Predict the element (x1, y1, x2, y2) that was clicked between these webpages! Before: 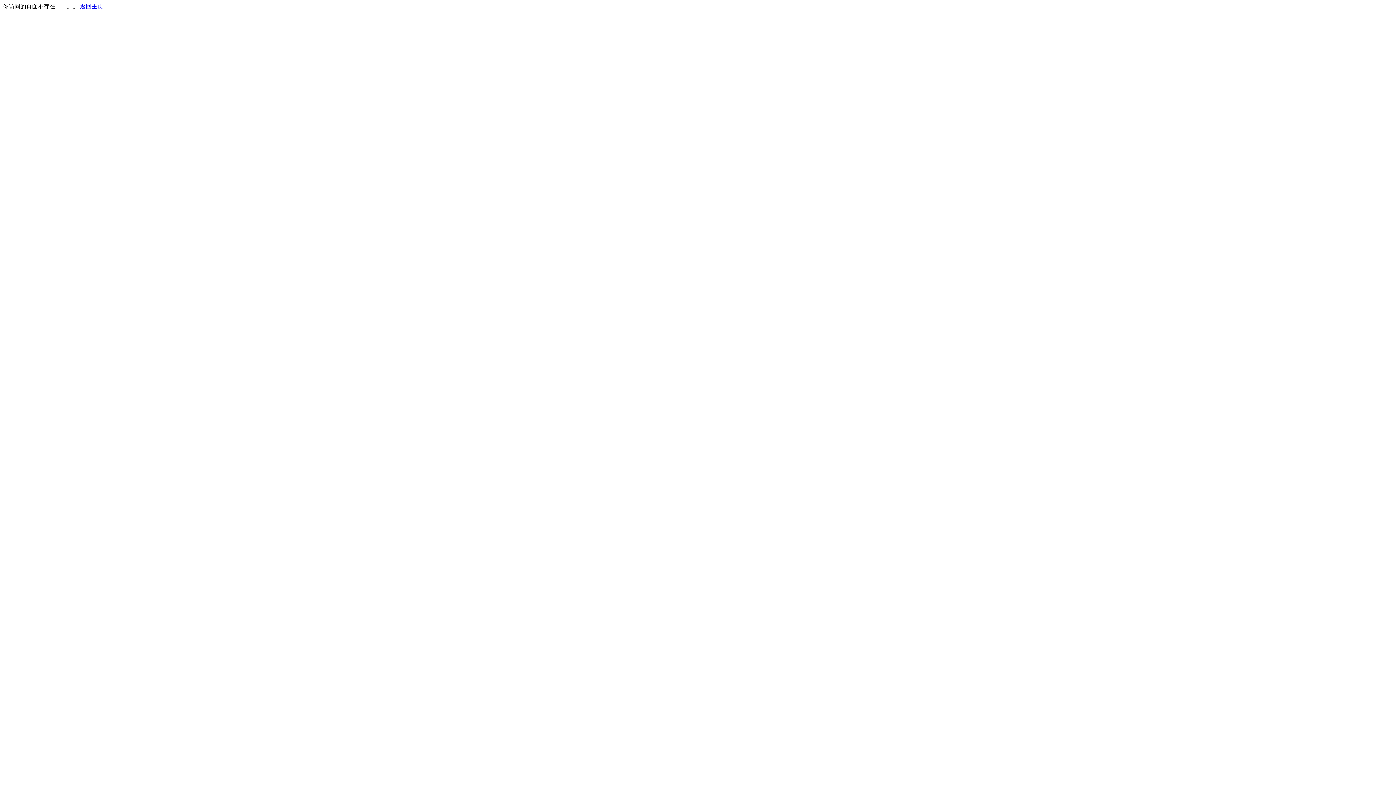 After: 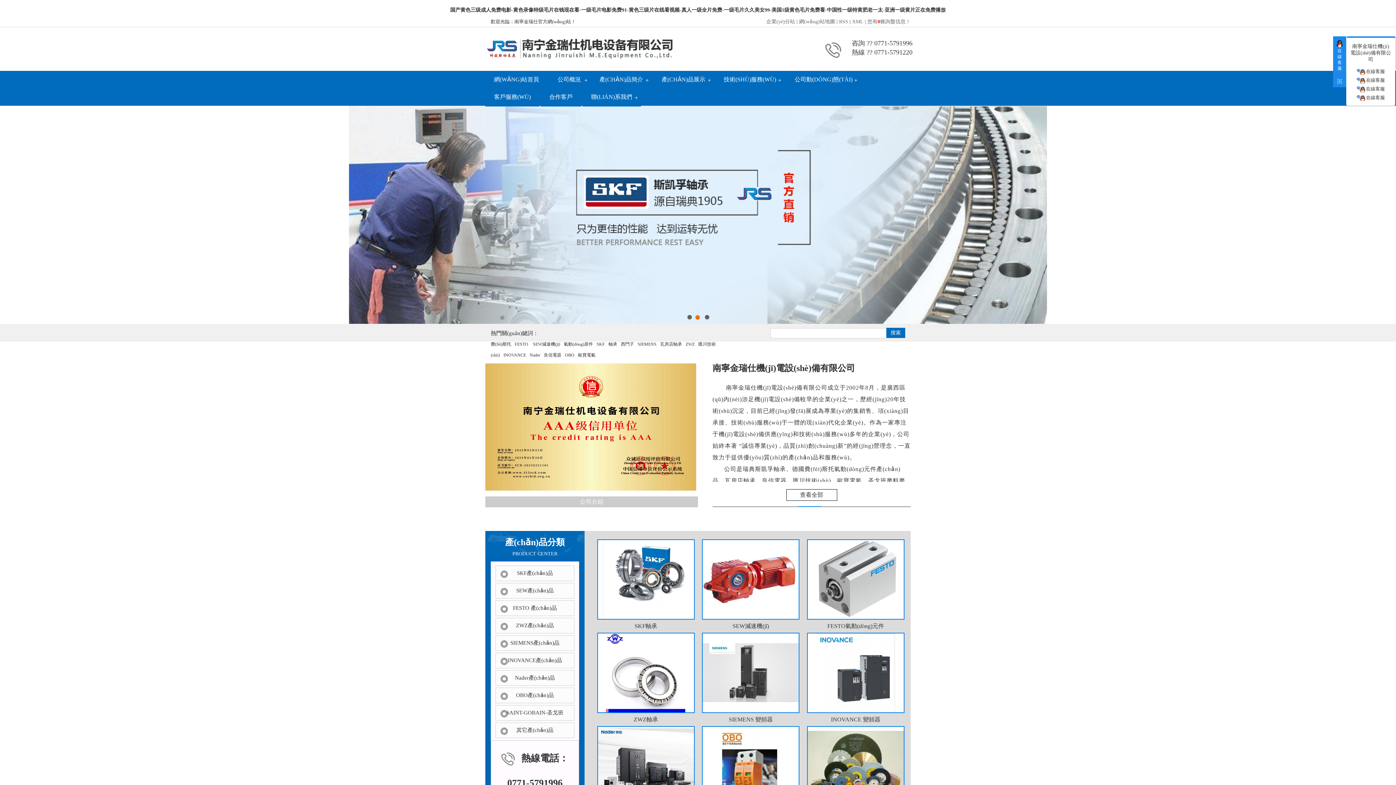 Action: bbox: (80, 3, 103, 9) label: 返回主页